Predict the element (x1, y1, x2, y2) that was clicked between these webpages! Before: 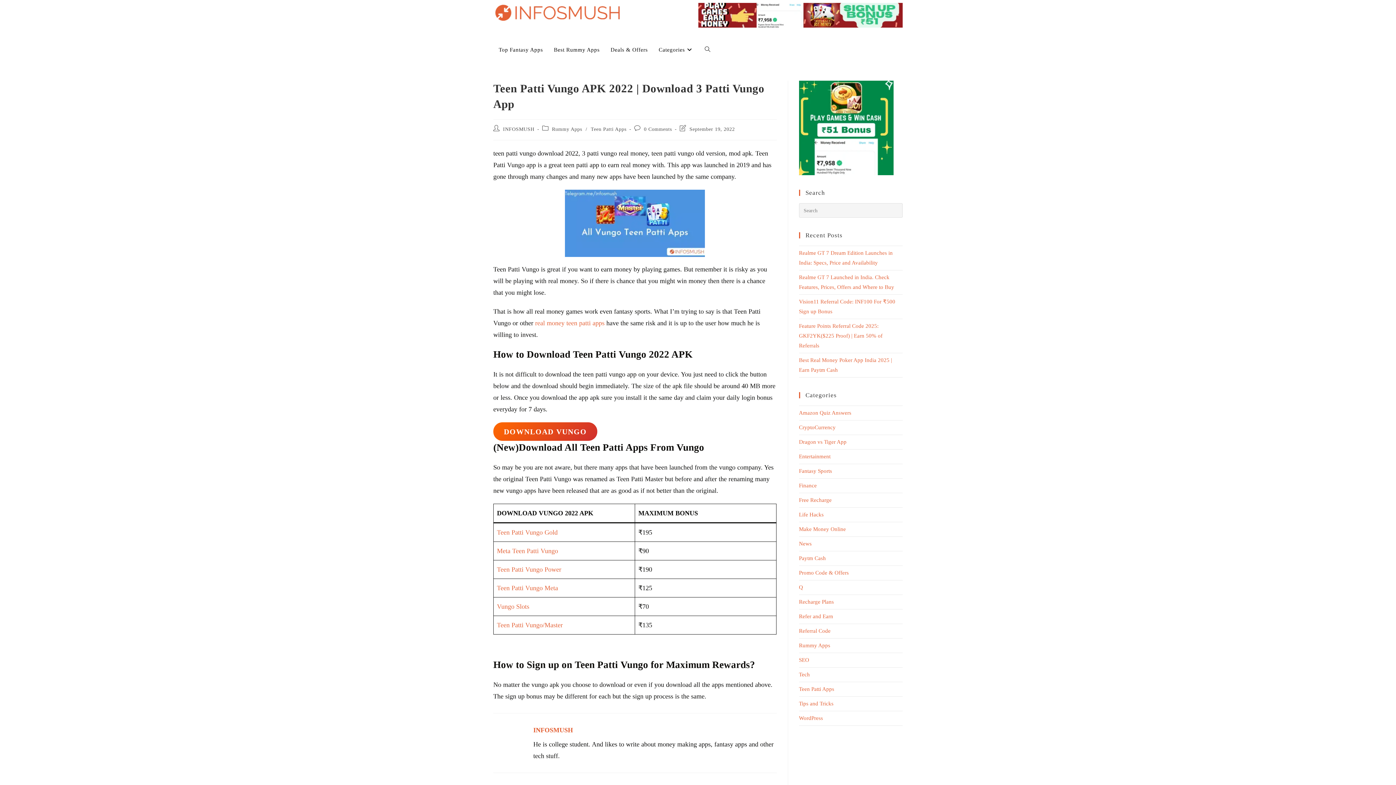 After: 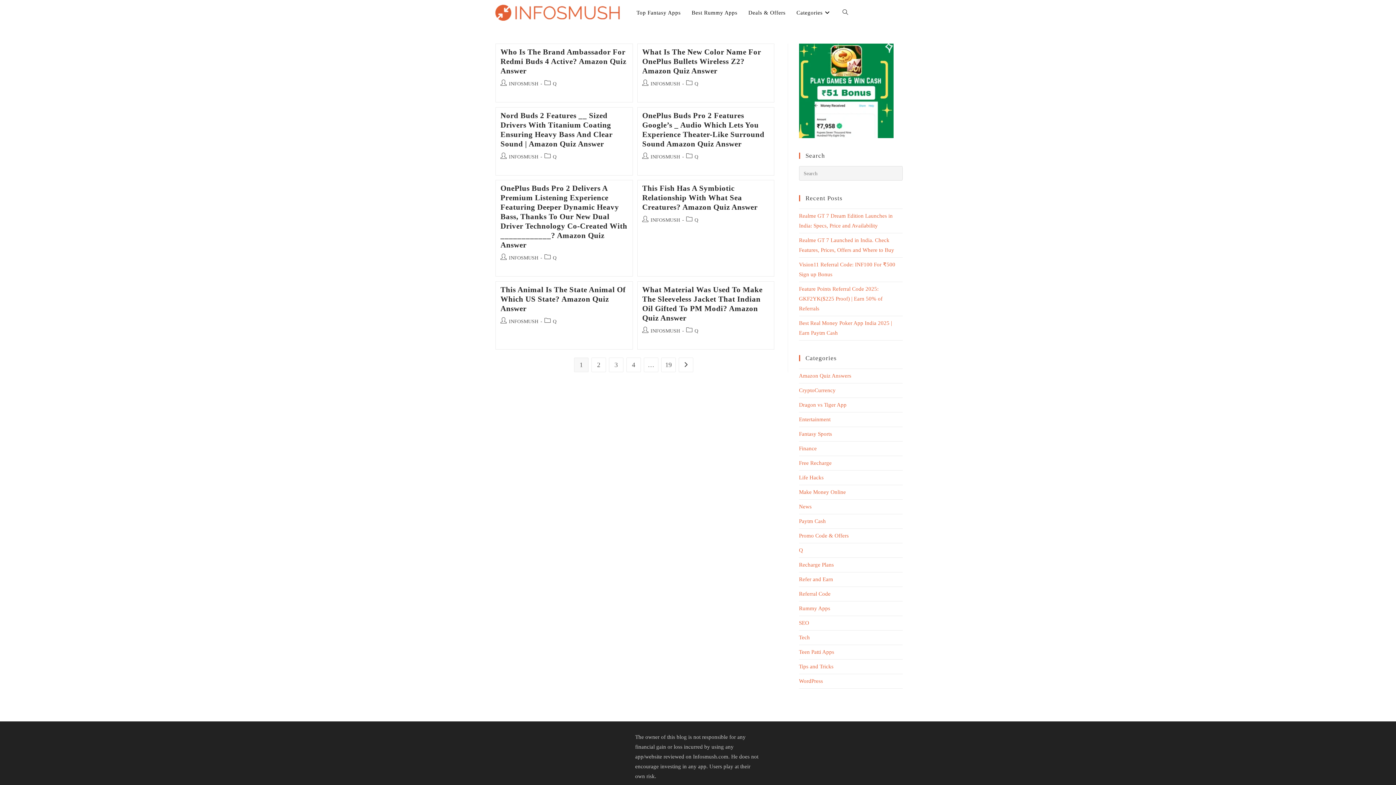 Action: bbox: (799, 584, 803, 590) label: Q